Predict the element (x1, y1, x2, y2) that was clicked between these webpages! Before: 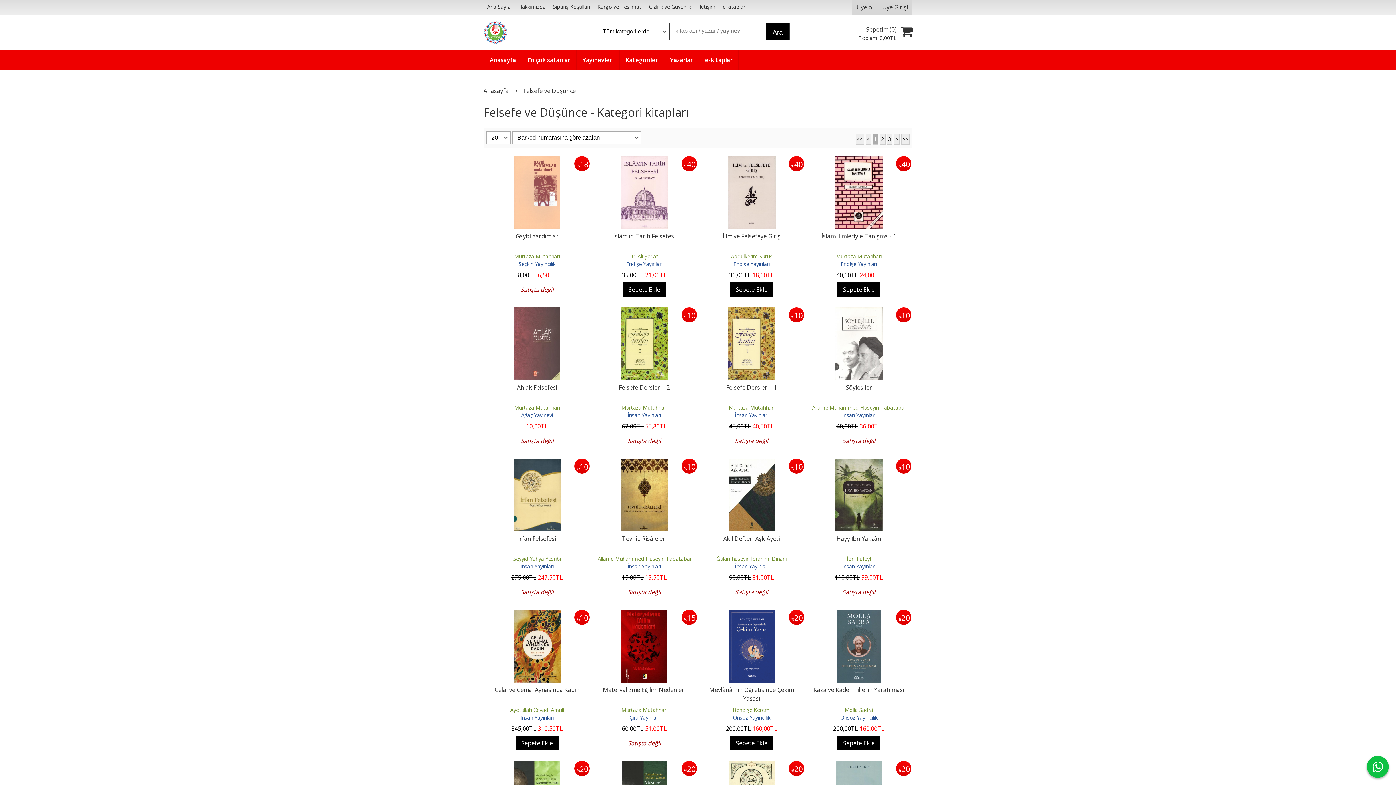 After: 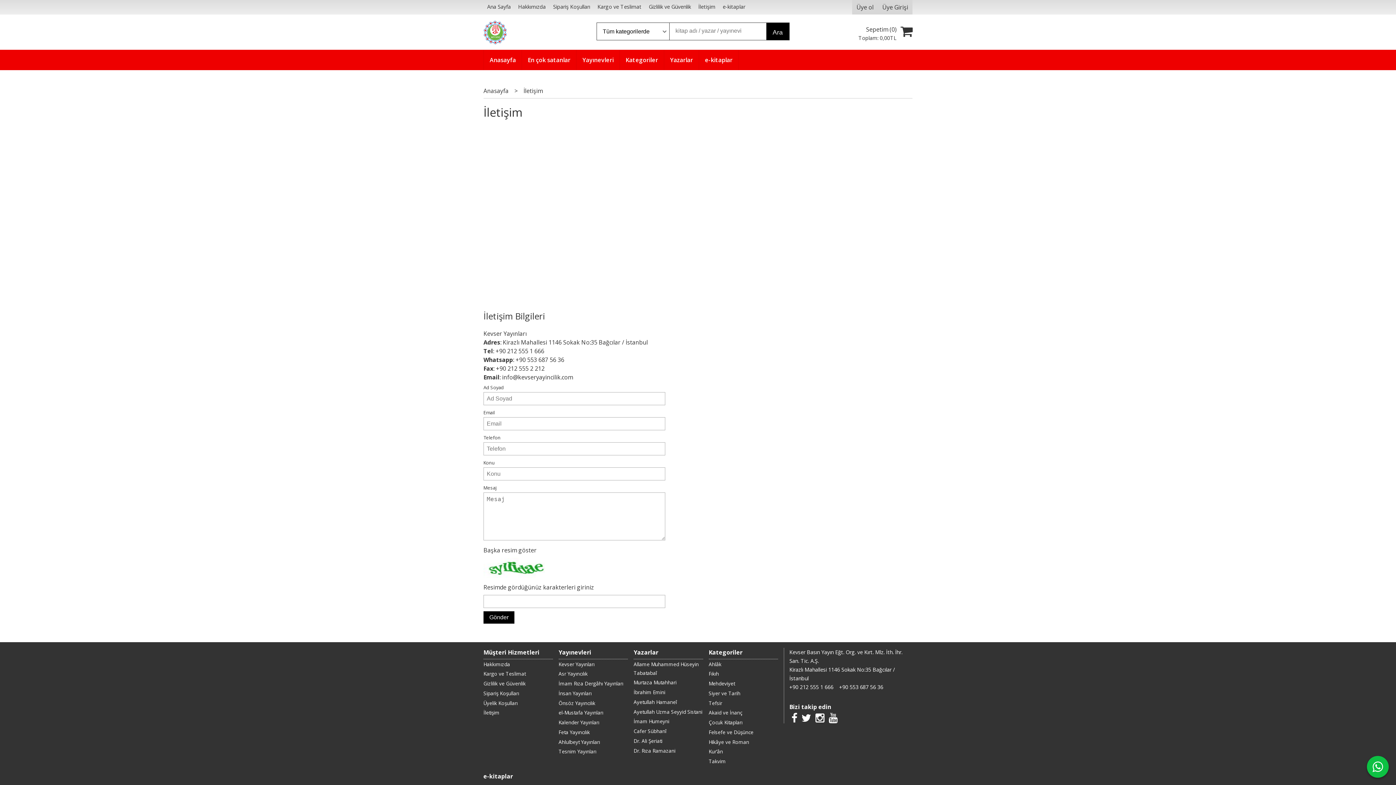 Action: bbox: (694, 0, 719, 13) label: İletişim